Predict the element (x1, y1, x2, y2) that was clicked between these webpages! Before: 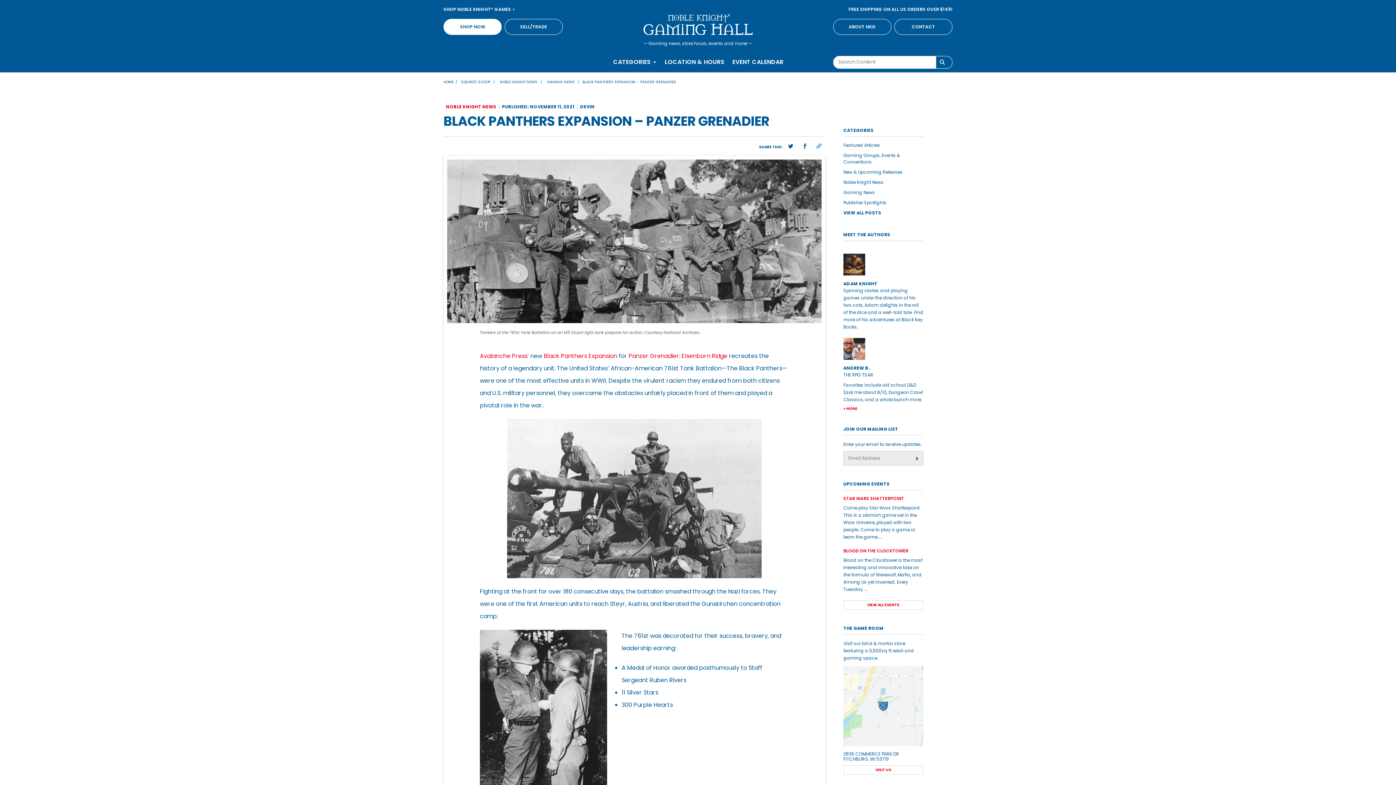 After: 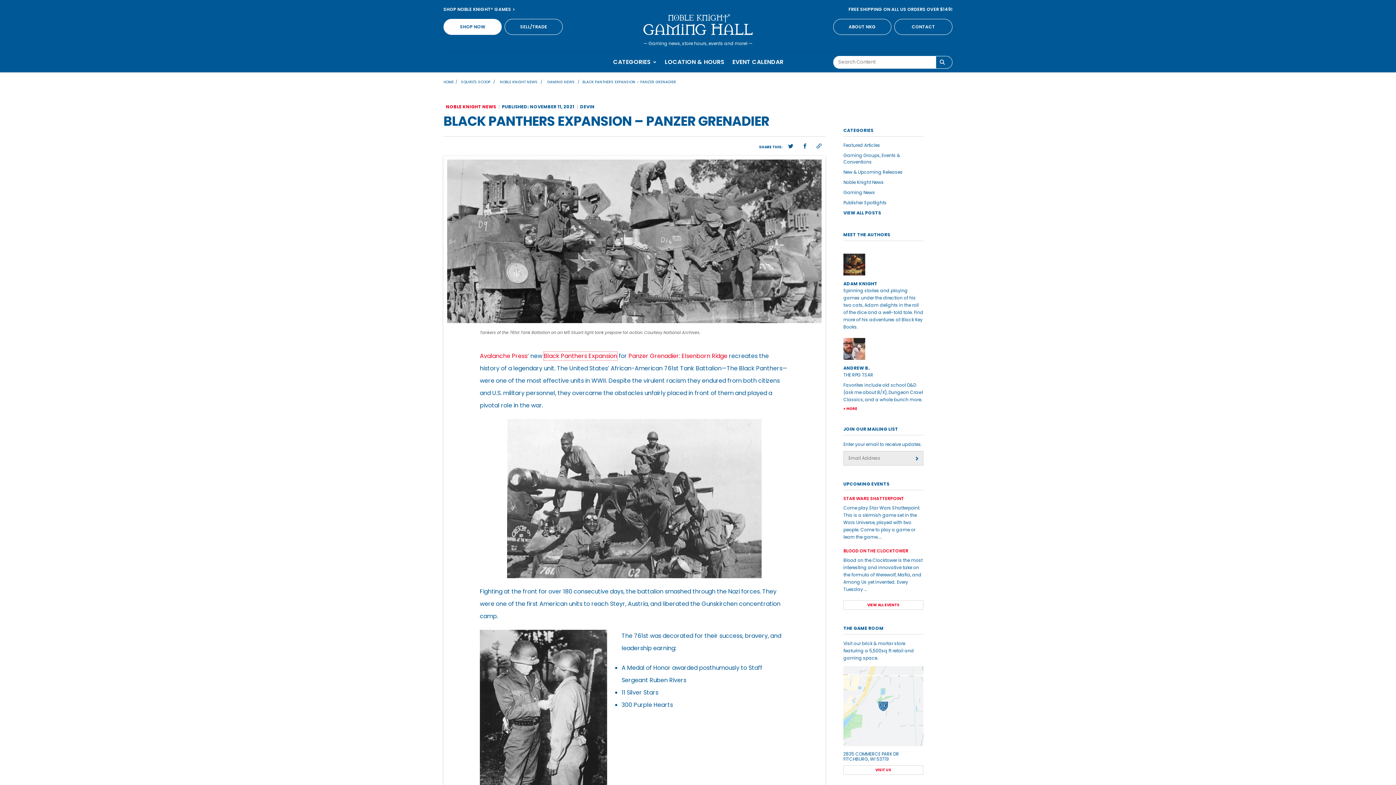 Action: bbox: (544, 351, 617, 360) label: Black Panthers Expansion